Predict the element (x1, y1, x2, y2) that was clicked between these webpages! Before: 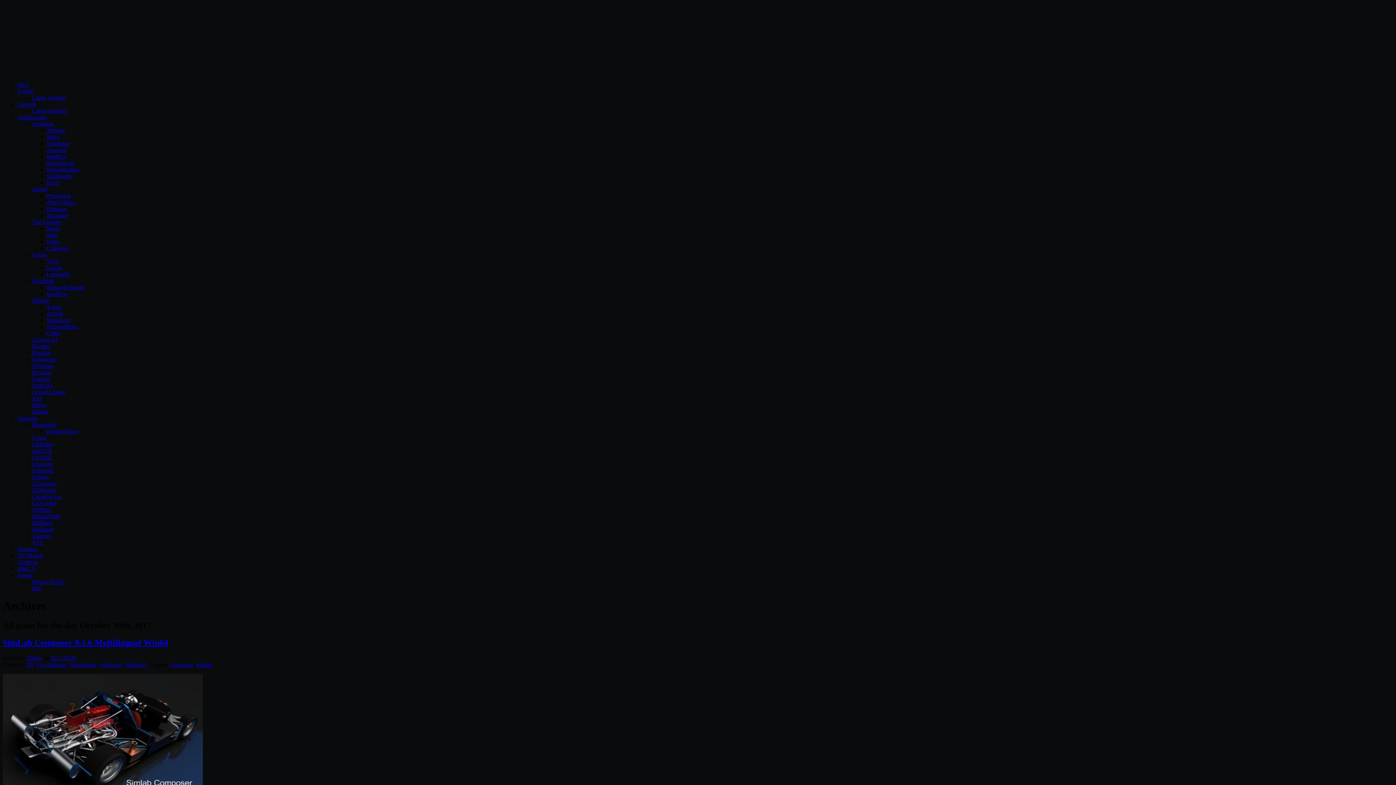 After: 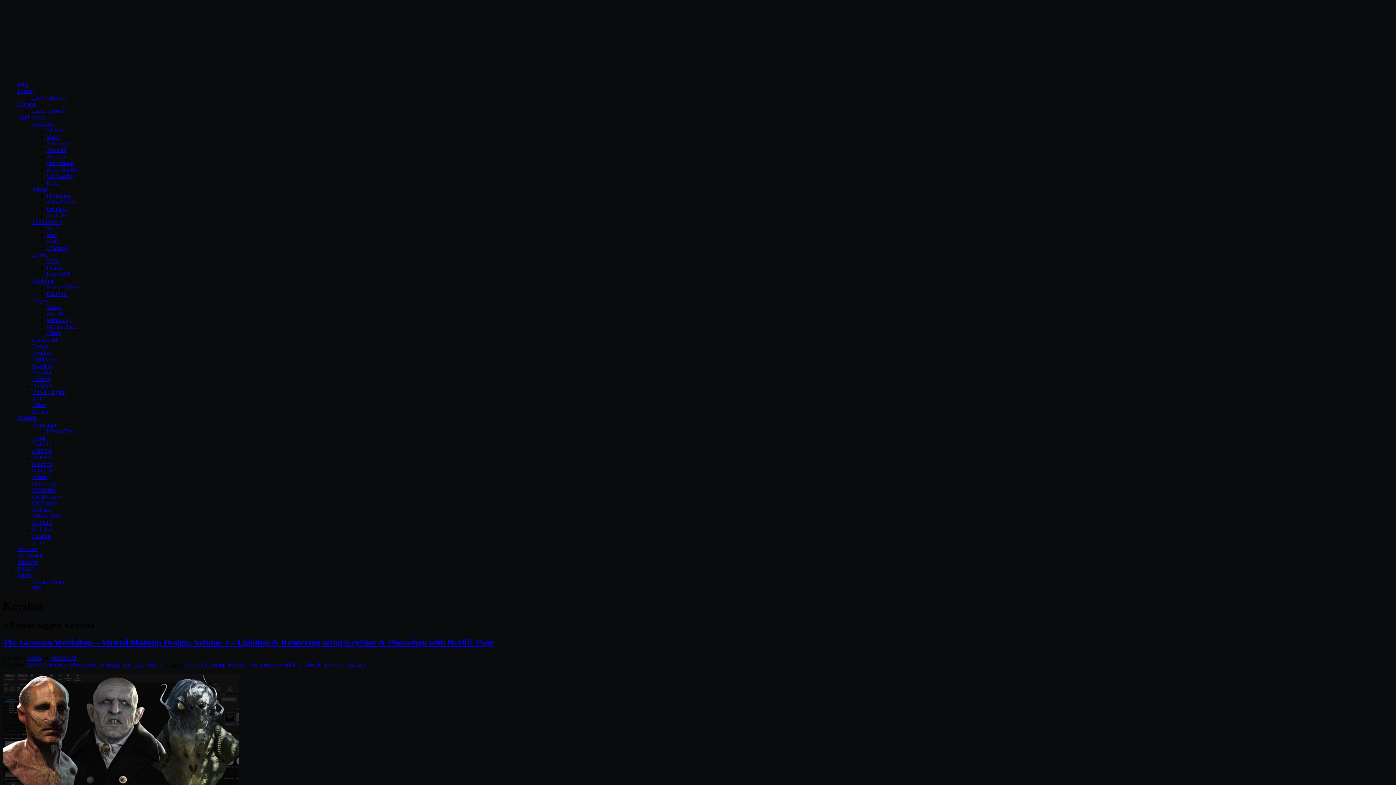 Action: label: Keyshot bbox: (32, 369, 51, 375)